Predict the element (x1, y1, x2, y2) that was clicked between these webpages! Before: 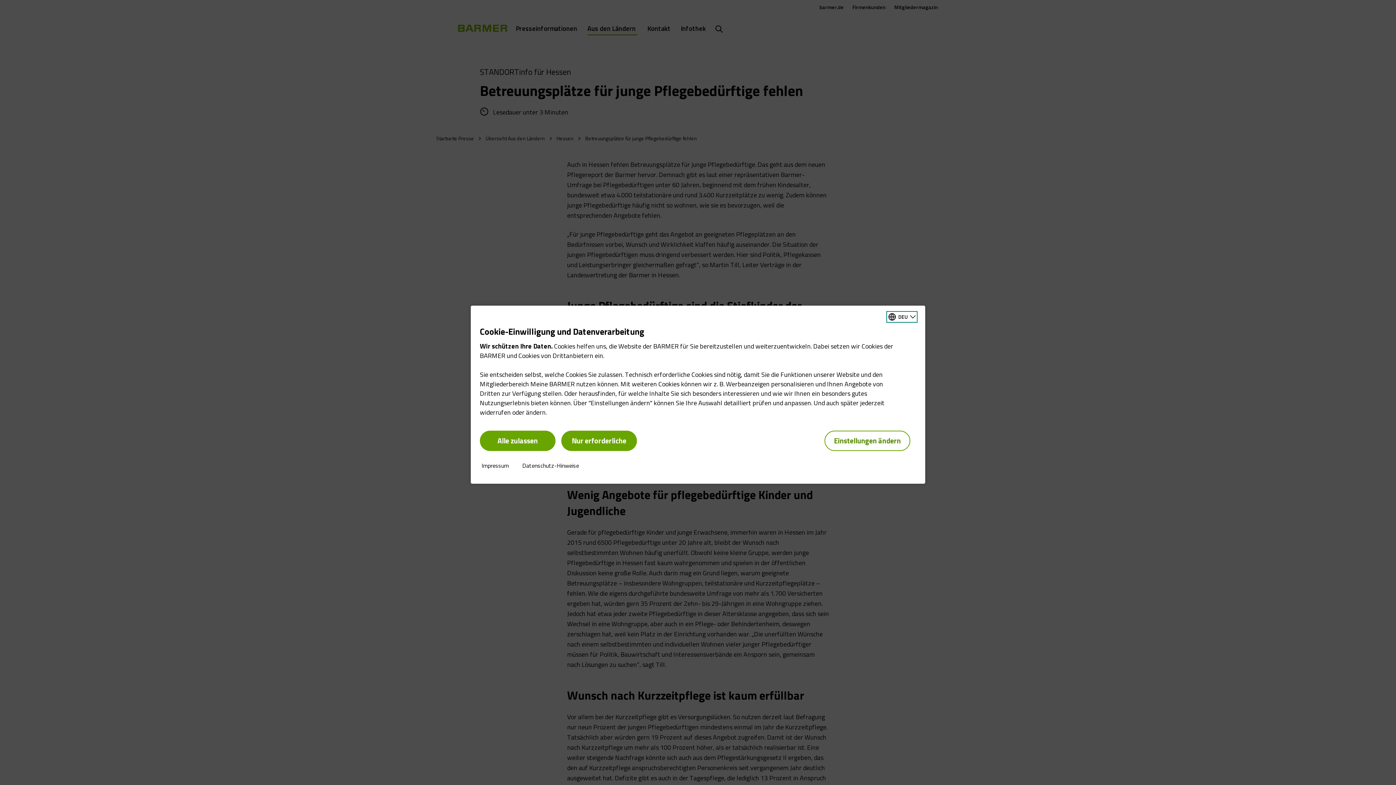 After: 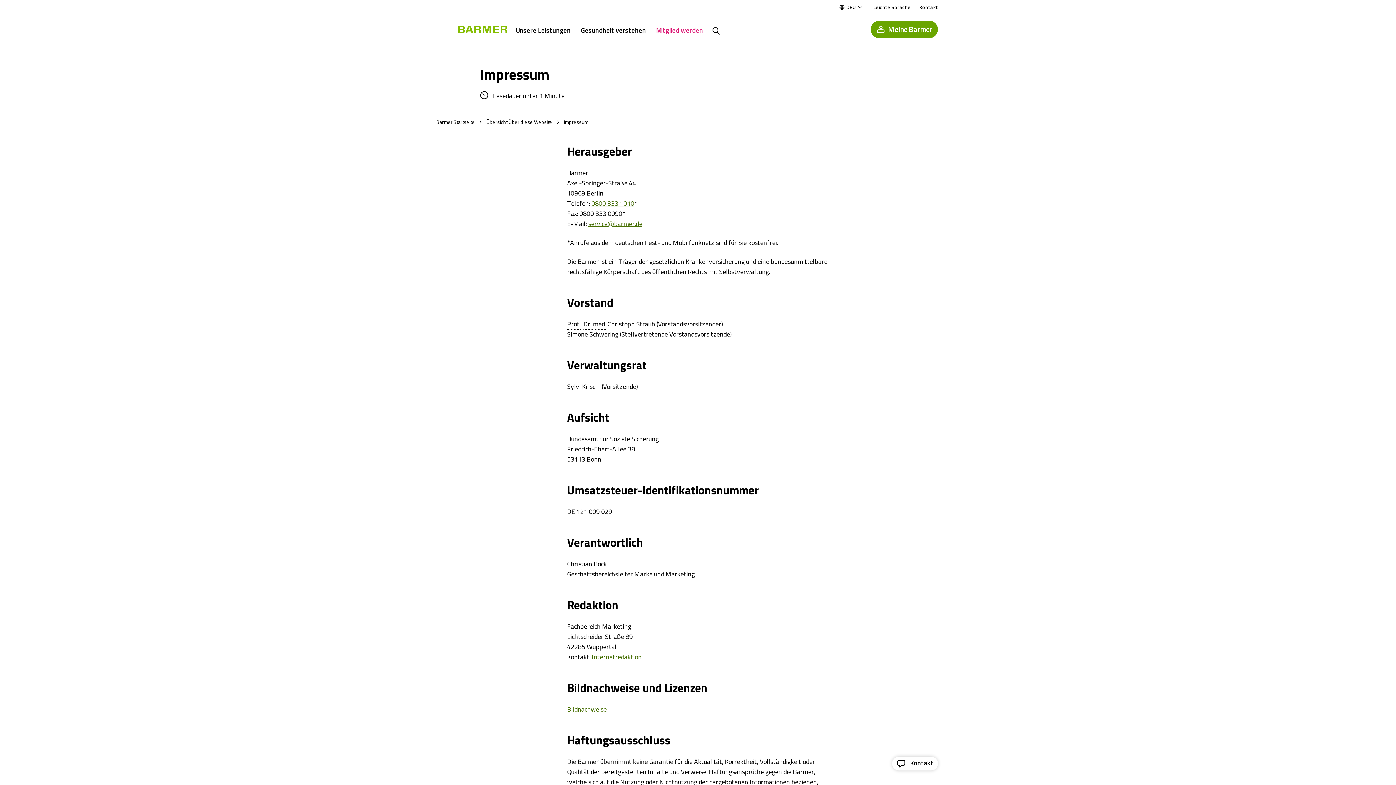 Action: bbox: (481, 462, 509, 468) label: Impressum